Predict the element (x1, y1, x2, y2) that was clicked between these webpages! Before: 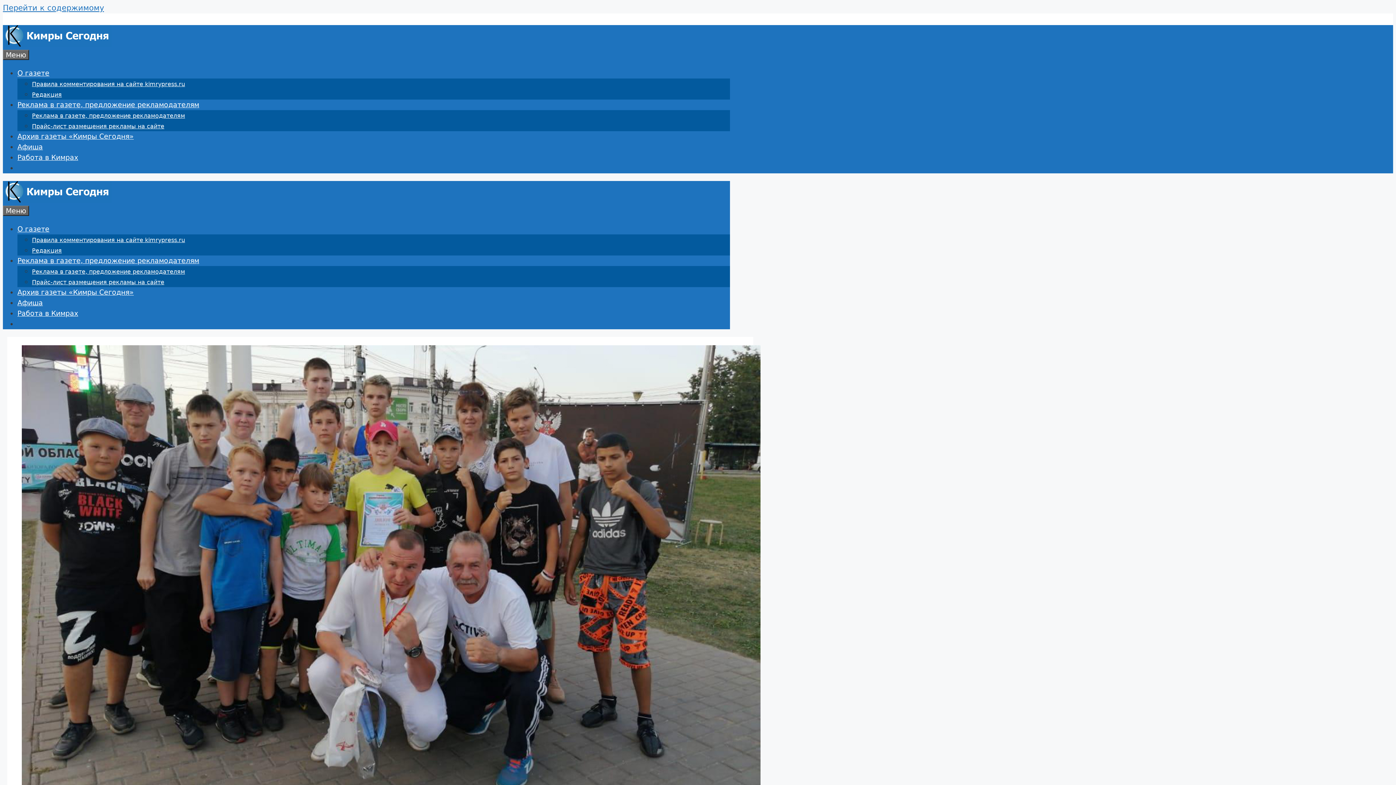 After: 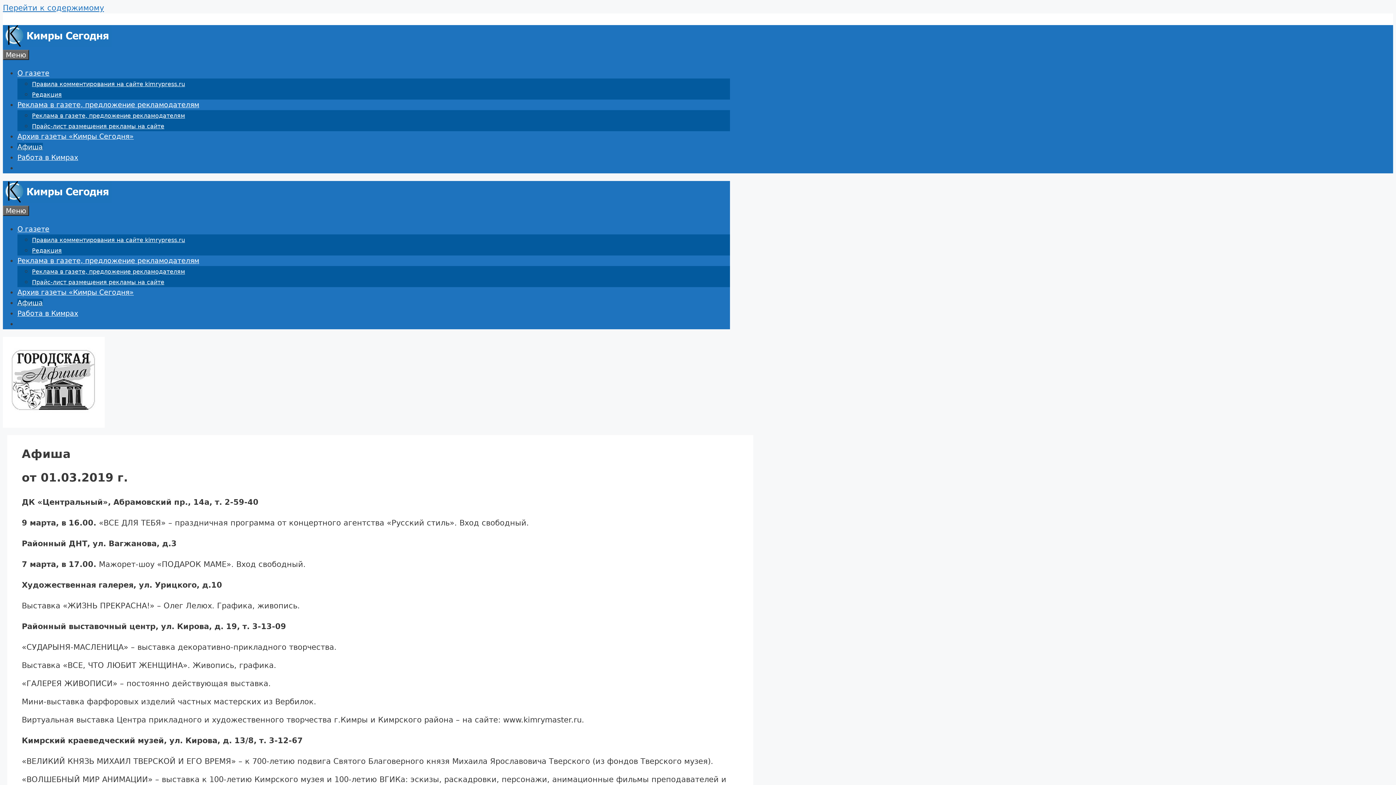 Action: label: Афиша bbox: (17, 298, 42, 306)